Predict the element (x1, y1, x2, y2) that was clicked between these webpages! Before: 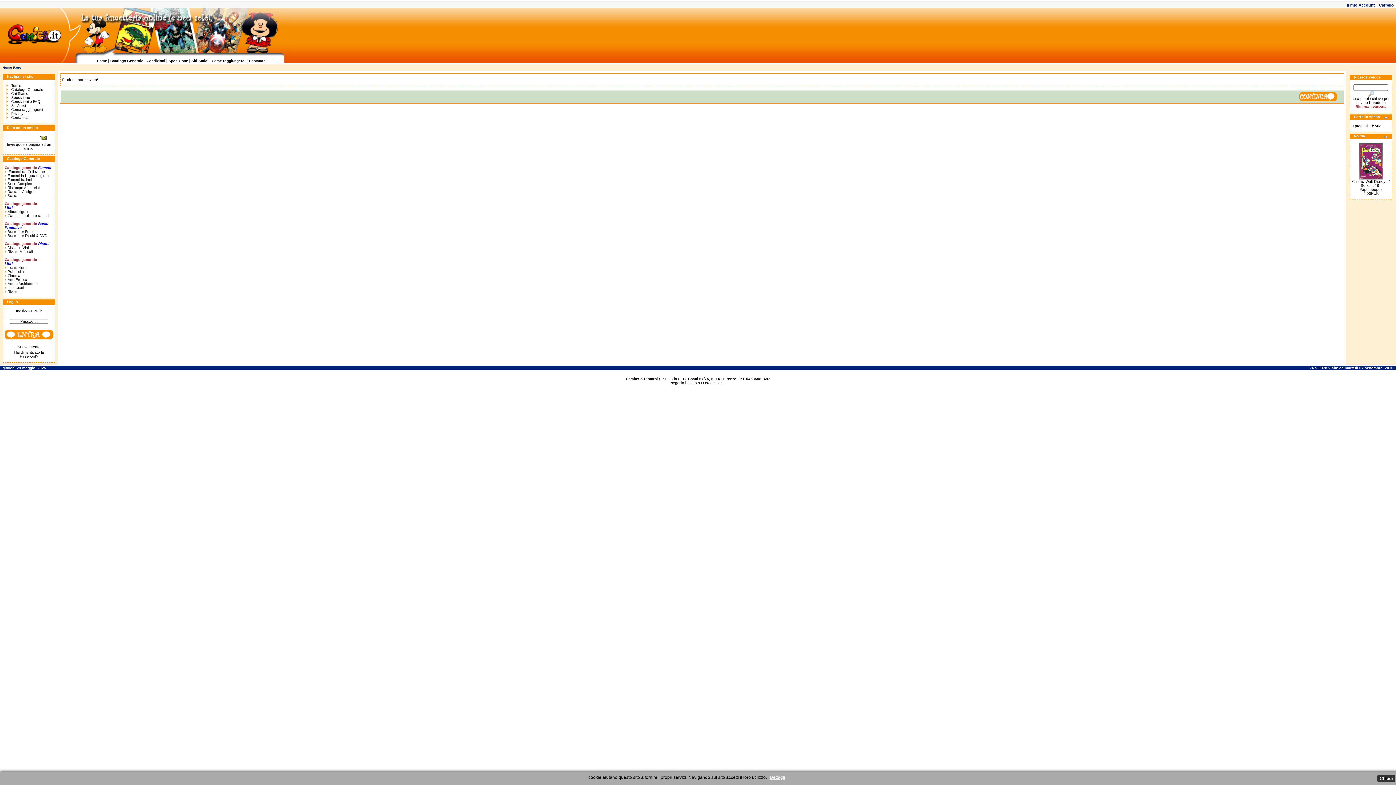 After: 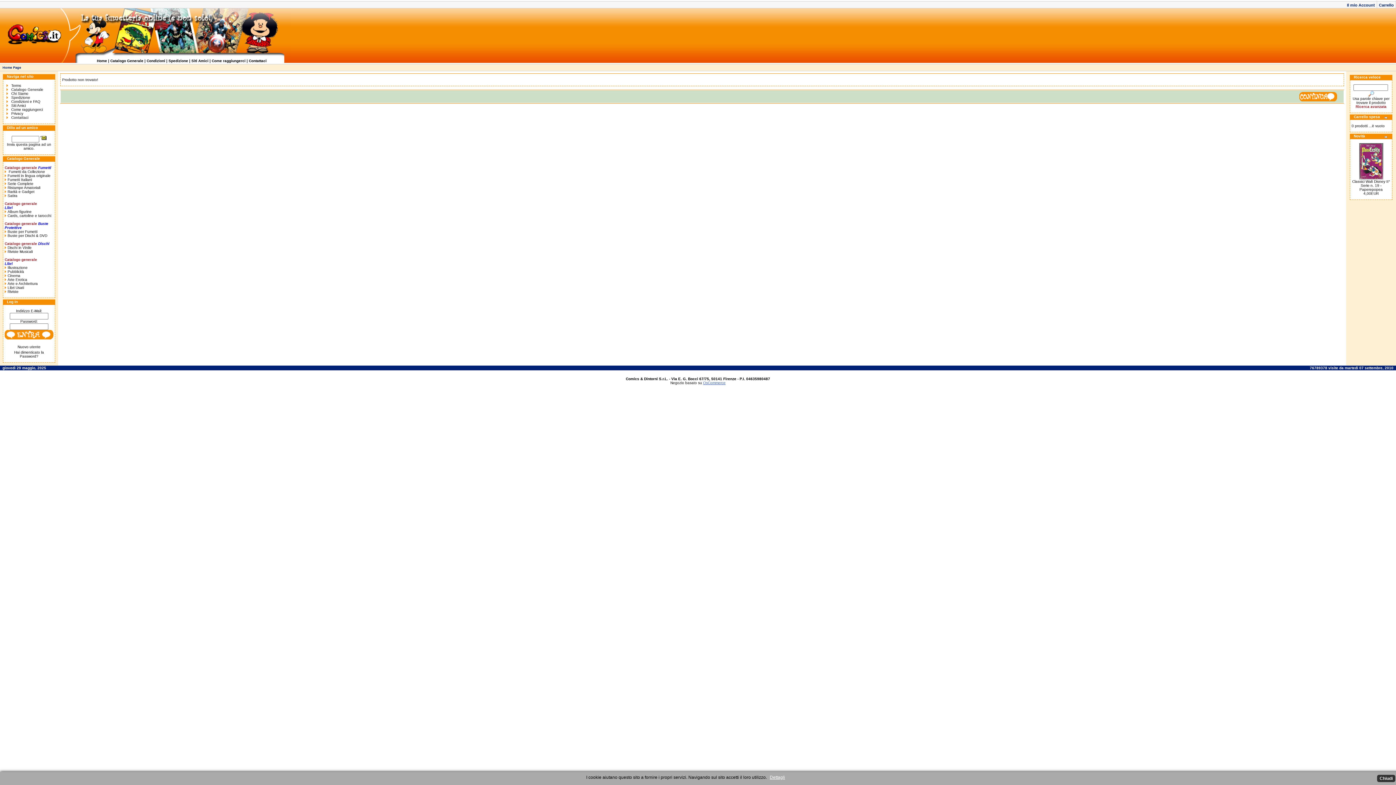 Action: label: OsCommerce bbox: (703, 381, 725, 385)